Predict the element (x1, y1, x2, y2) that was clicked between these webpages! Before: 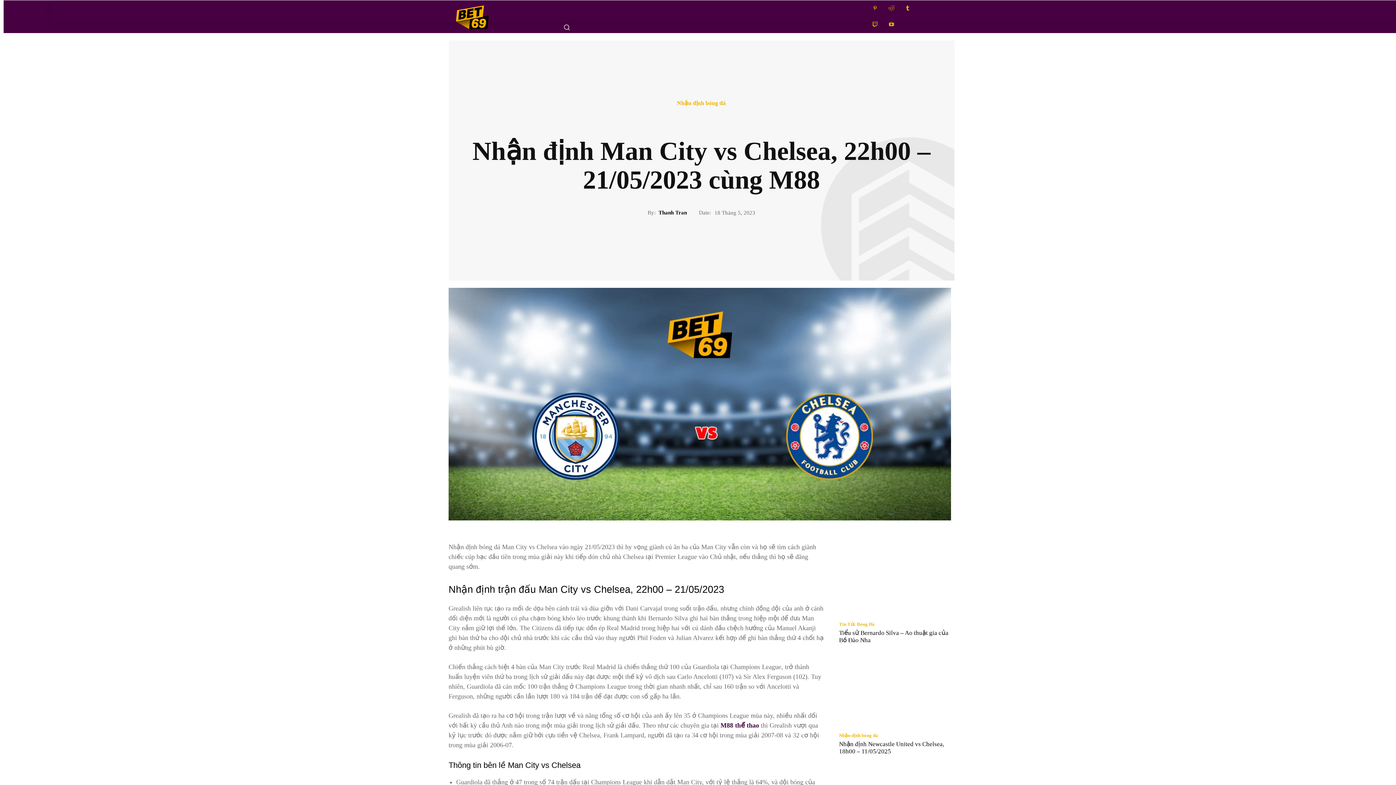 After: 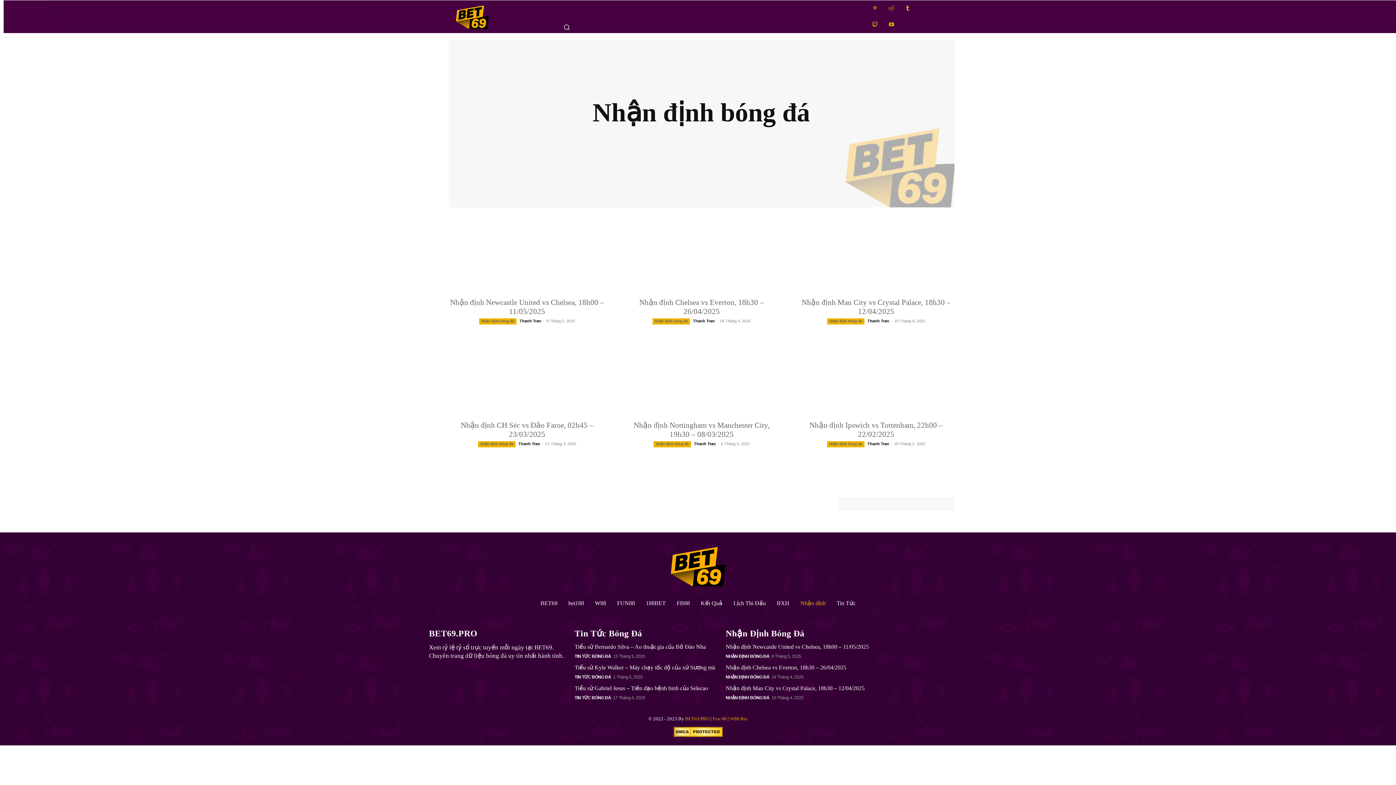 Action: bbox: (839, 733, 878, 738) label: Nhận định bóng đá